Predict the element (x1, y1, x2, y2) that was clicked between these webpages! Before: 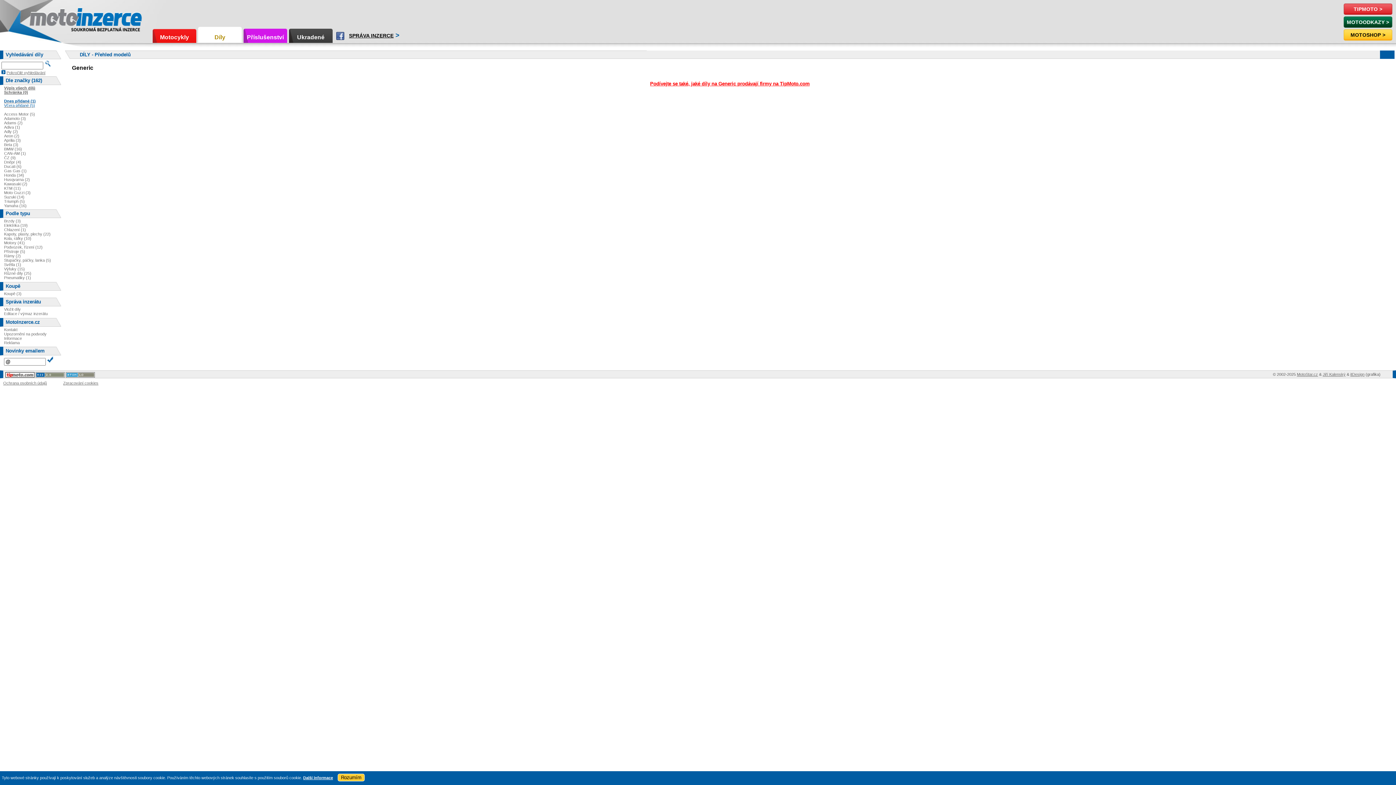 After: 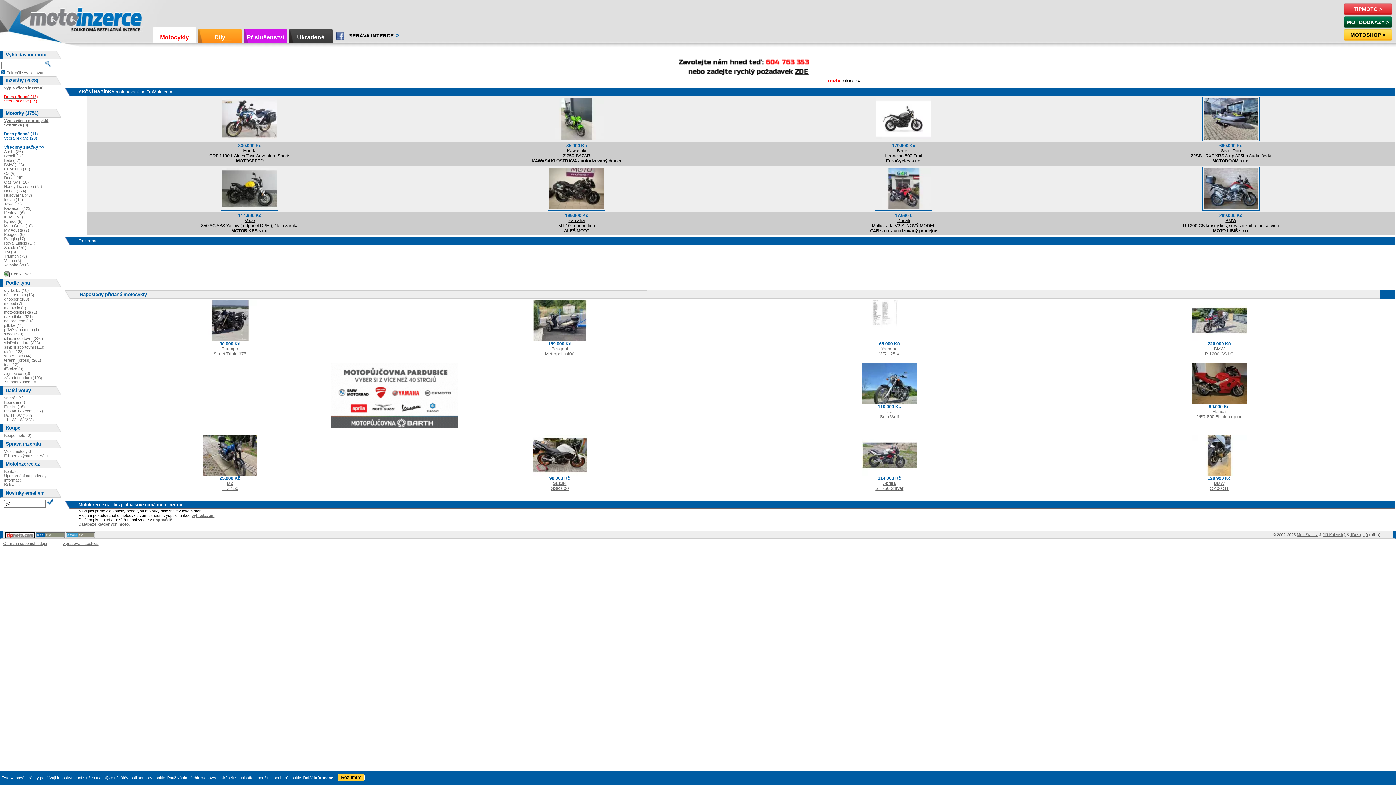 Action: label: Motocykly bbox: (152, 26, 196, 42)